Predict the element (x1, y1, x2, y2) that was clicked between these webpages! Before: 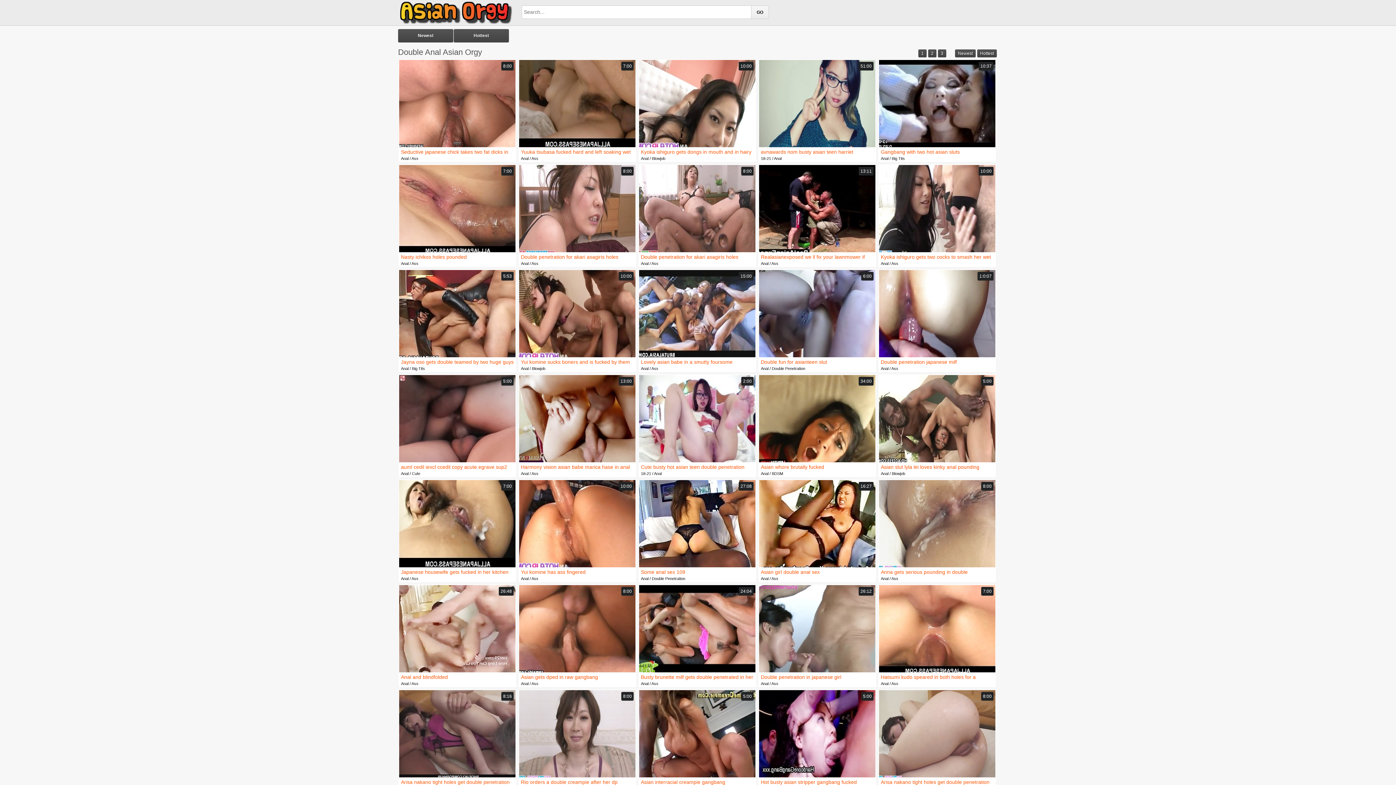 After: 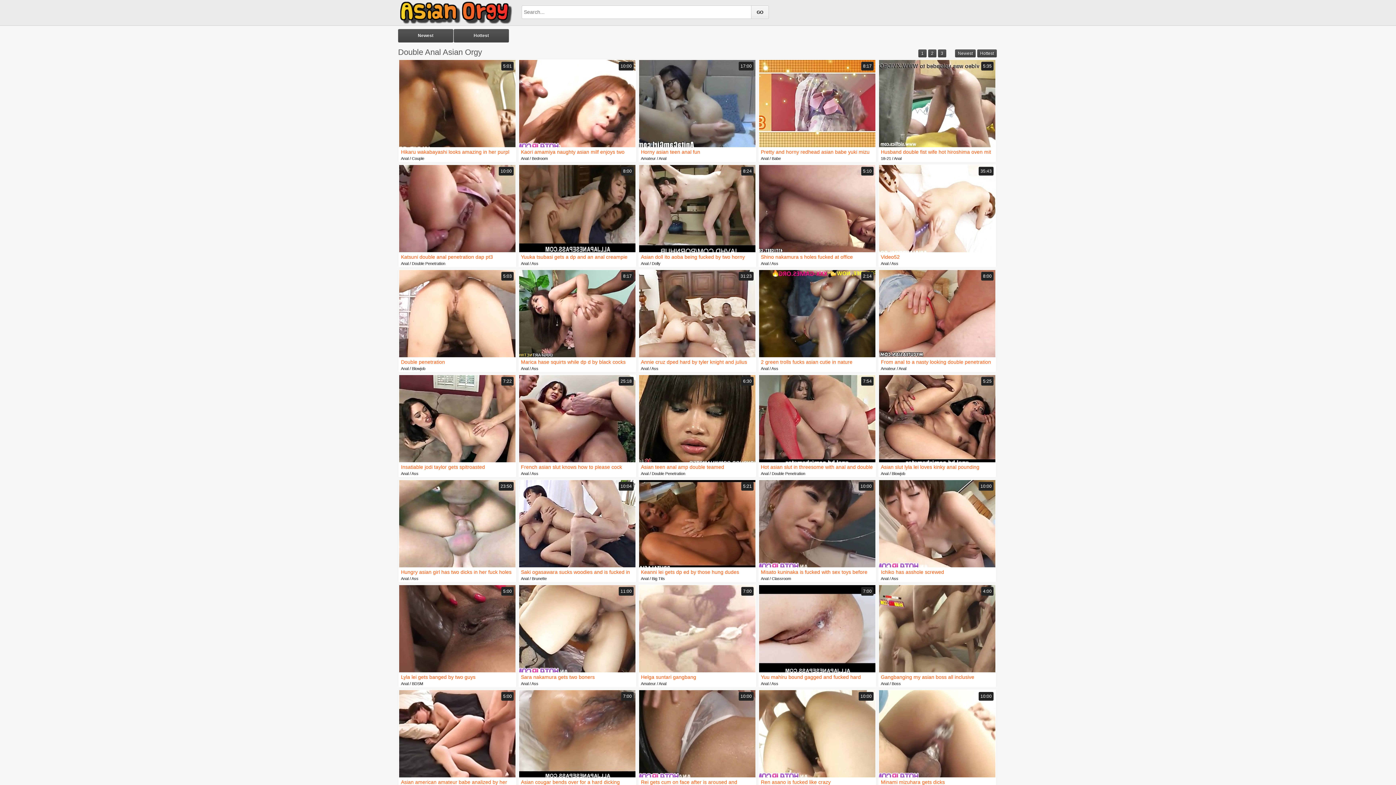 Action: bbox: (938, 49, 946, 57) label: 3